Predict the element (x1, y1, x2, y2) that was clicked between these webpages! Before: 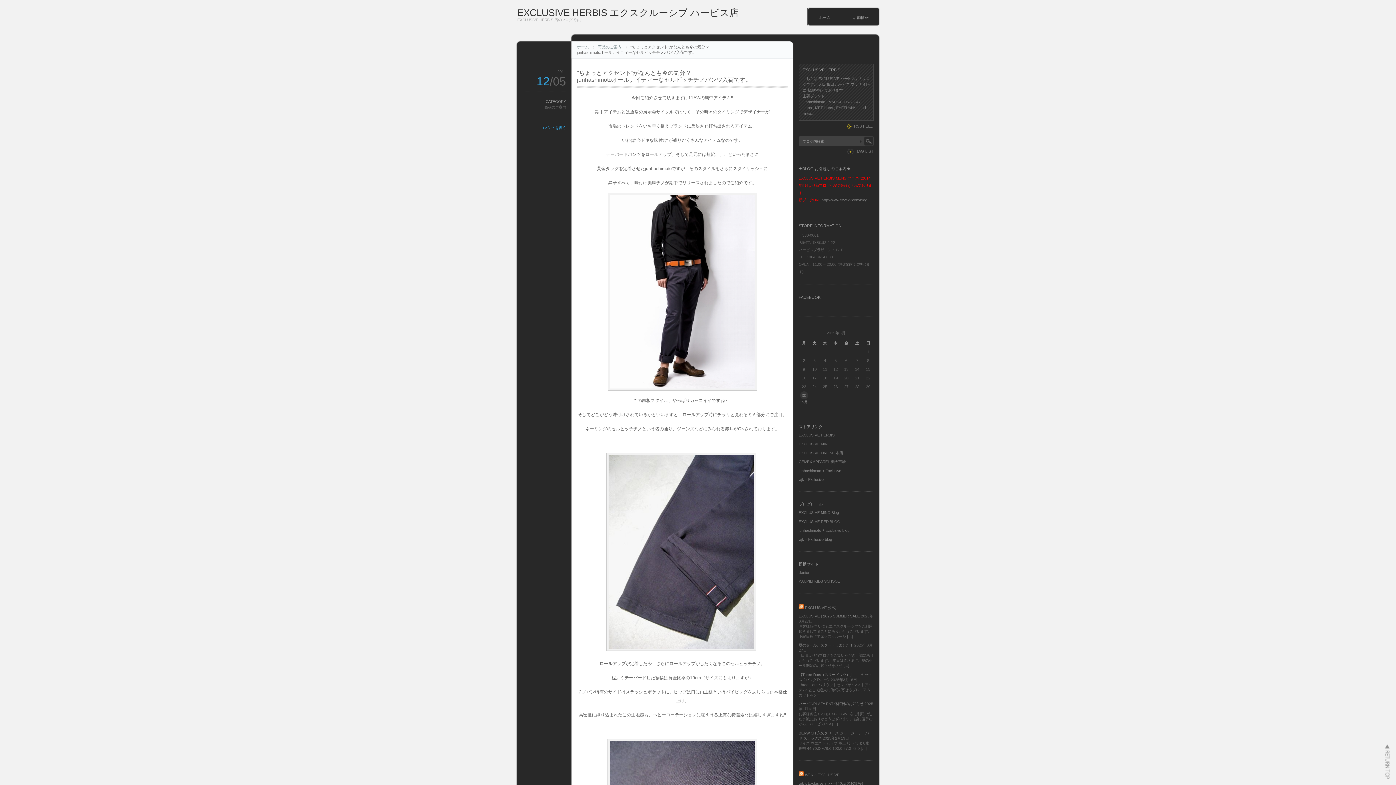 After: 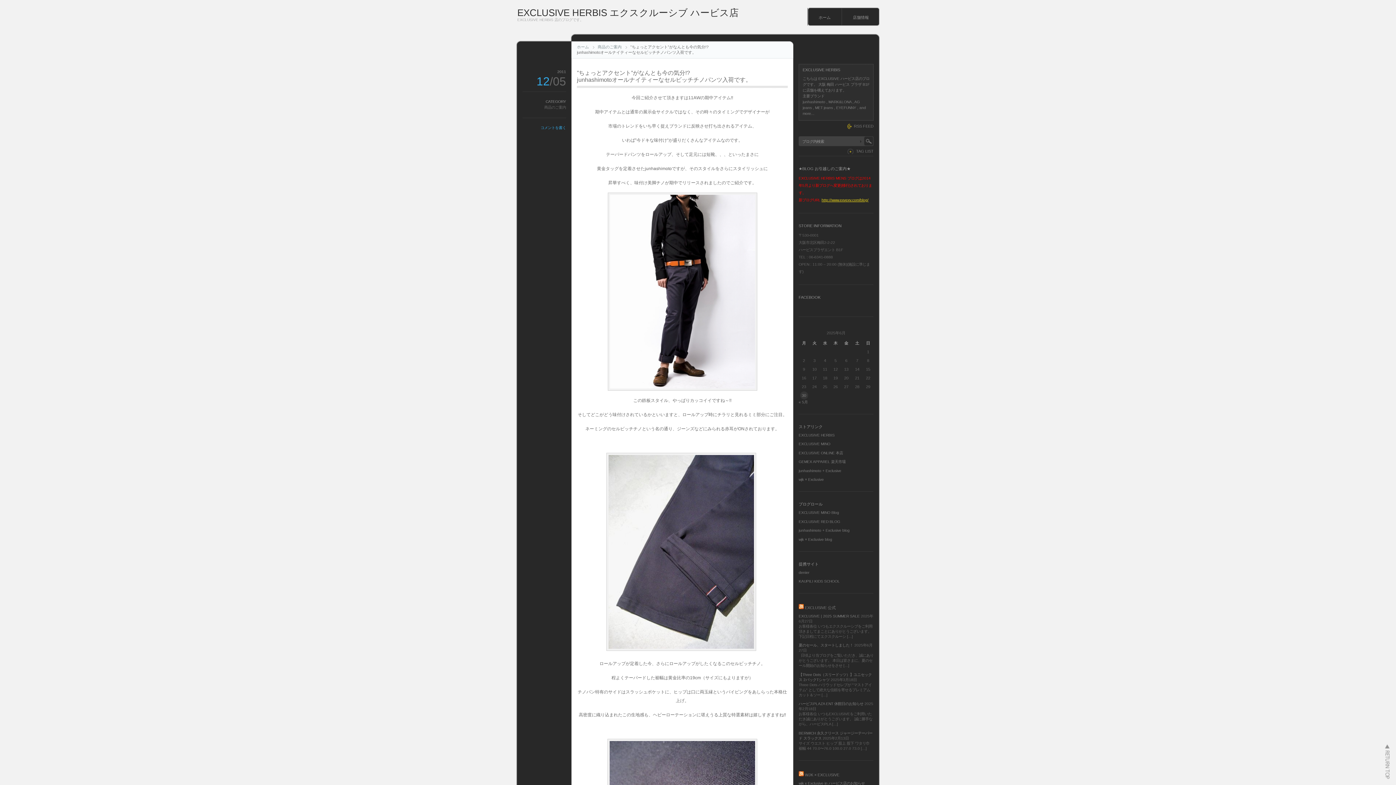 Action: label: http://www.exvexv.com/blog/ bbox: (821, 198, 868, 202)